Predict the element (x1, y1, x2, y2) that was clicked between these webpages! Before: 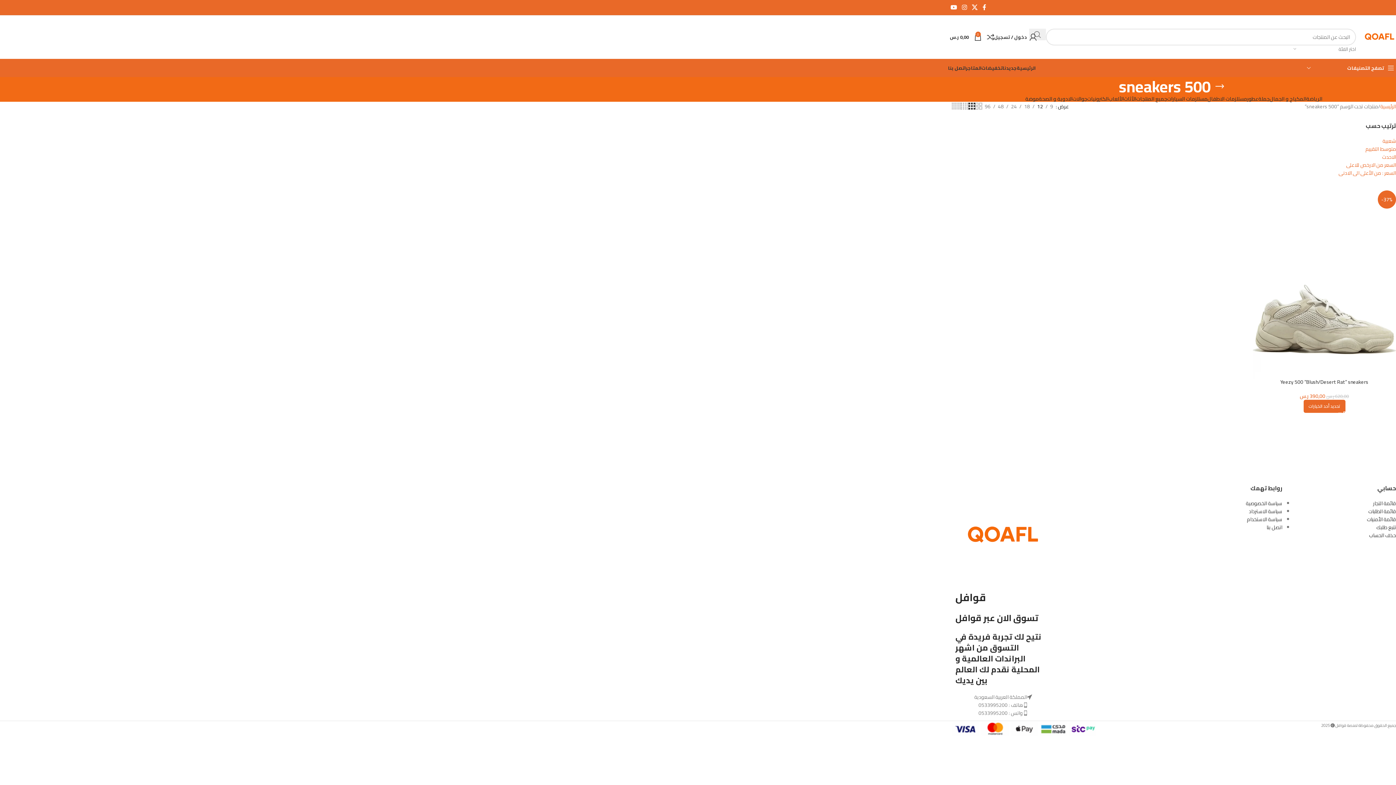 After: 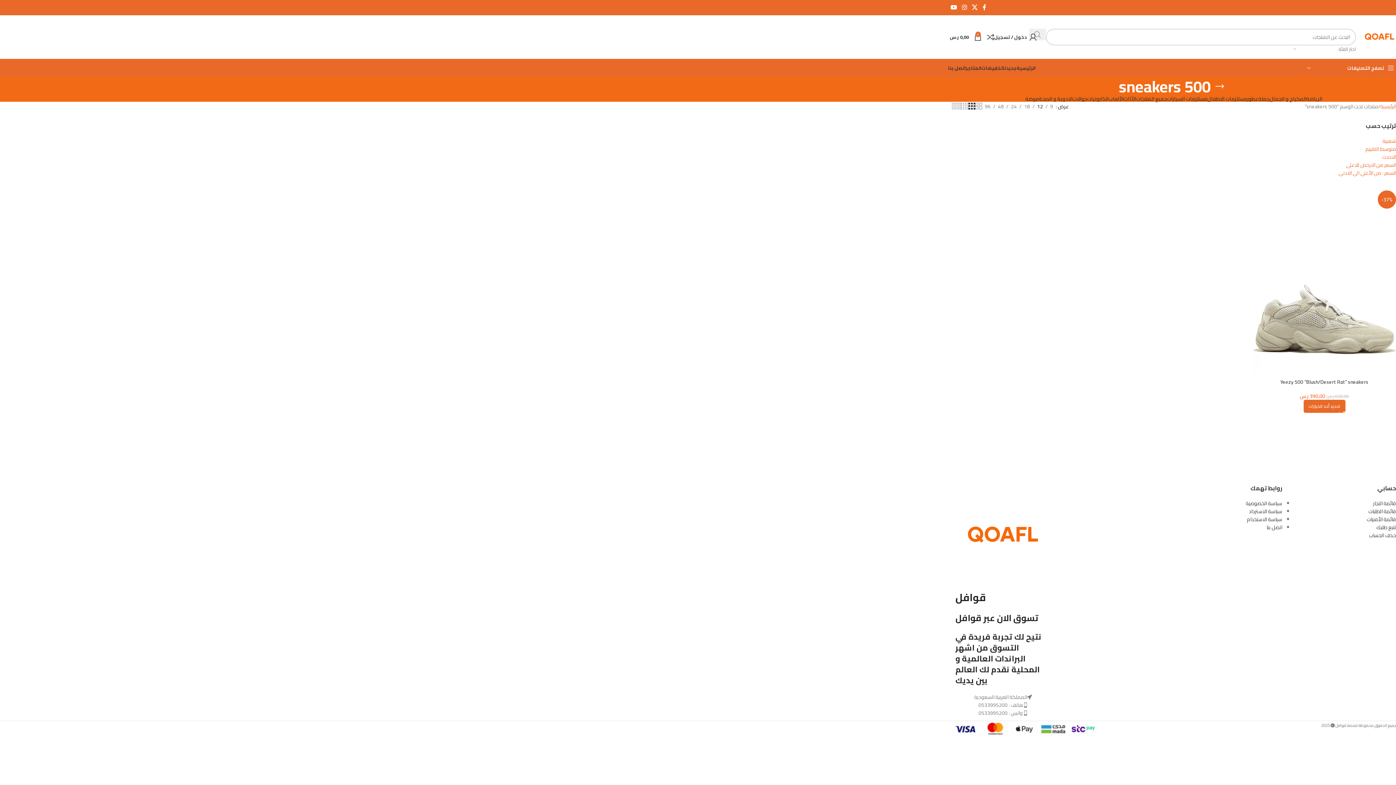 Action: bbox: (1029, 28, 1046, 40) label: بحث 